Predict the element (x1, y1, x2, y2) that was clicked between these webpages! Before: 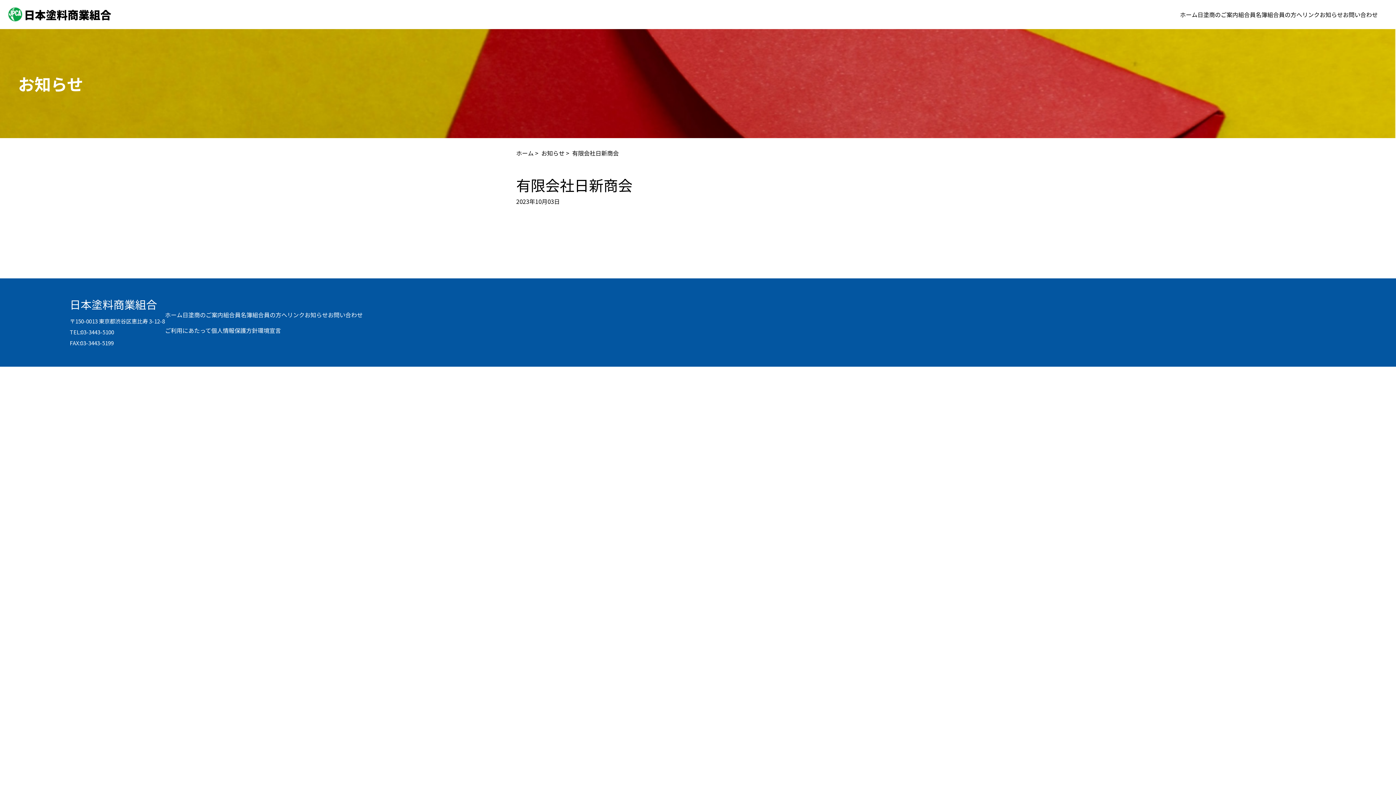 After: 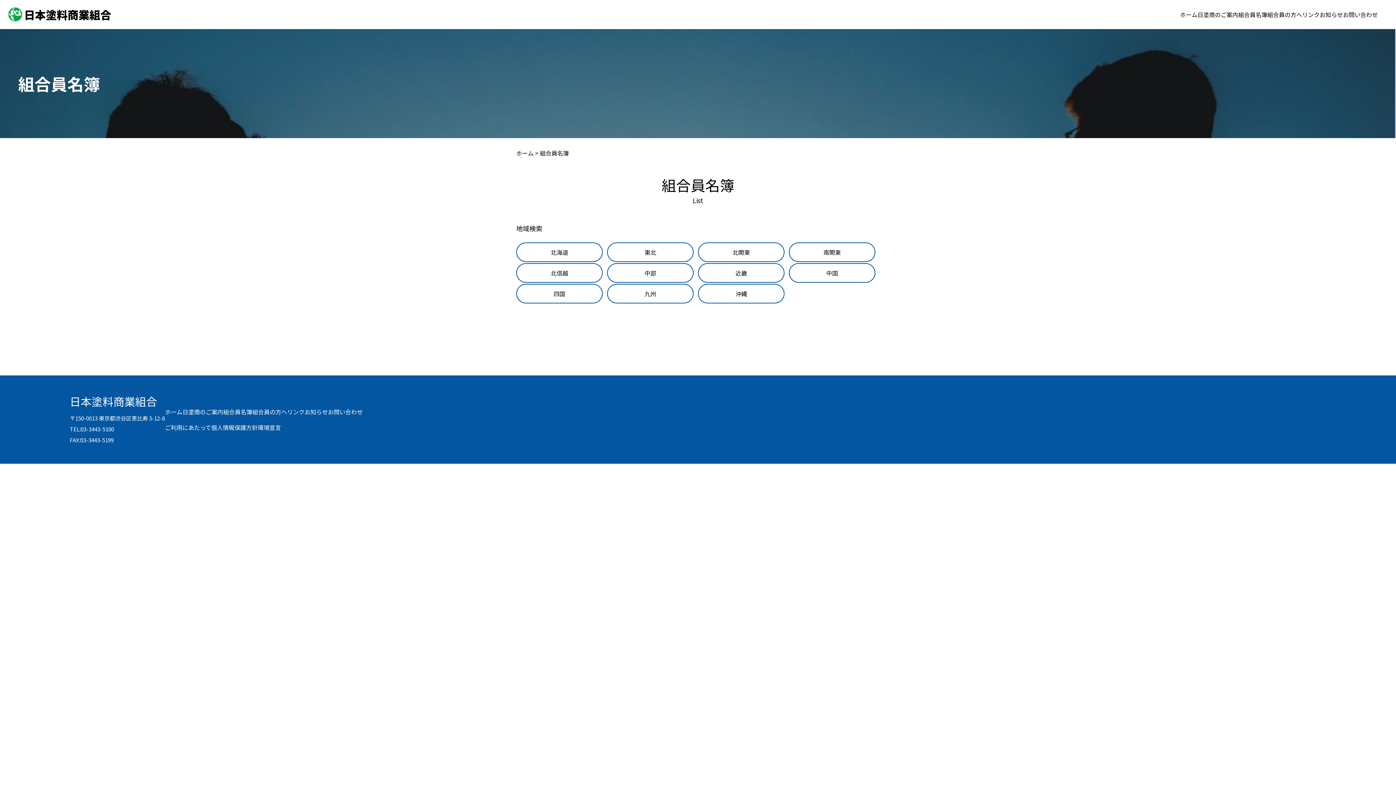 Action: bbox: (223, 310, 252, 319) label: 組合員名簿